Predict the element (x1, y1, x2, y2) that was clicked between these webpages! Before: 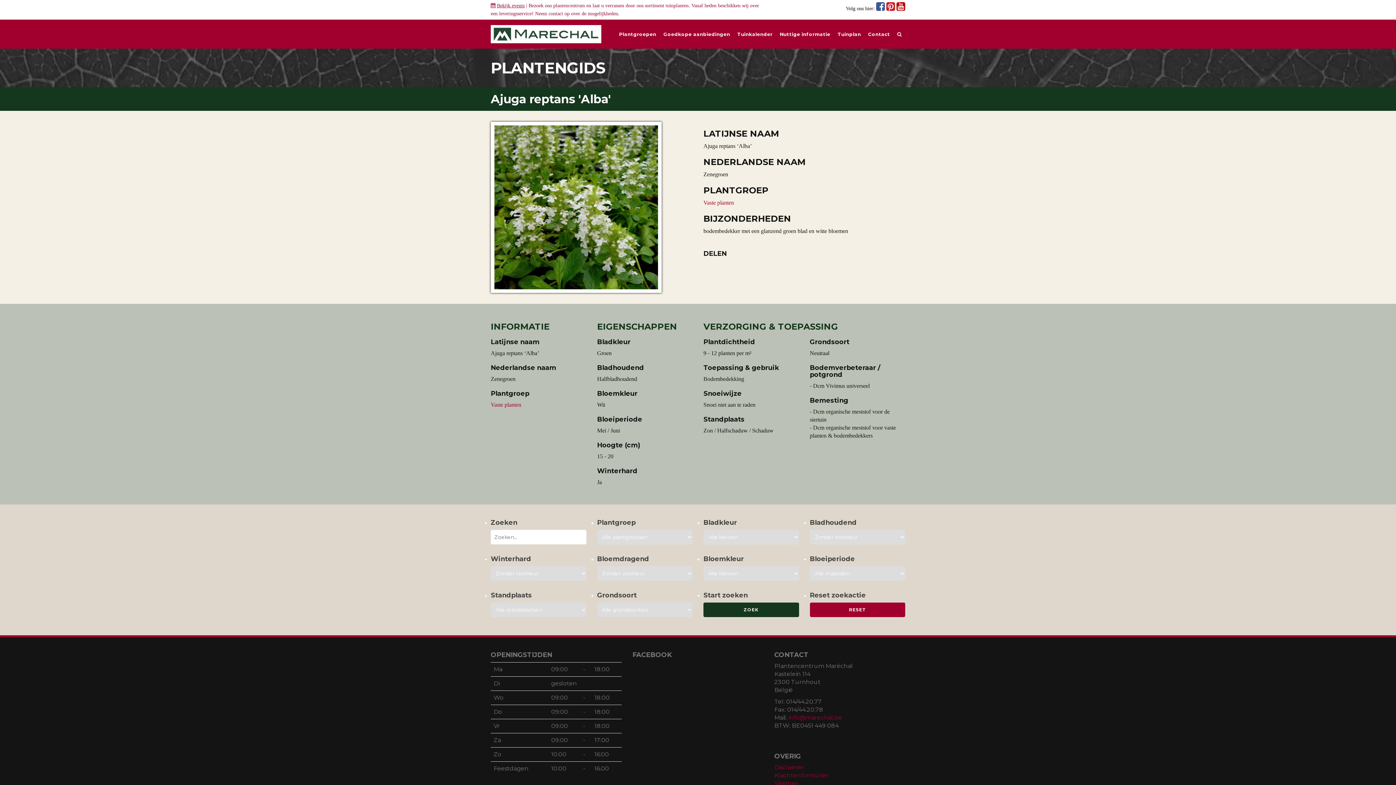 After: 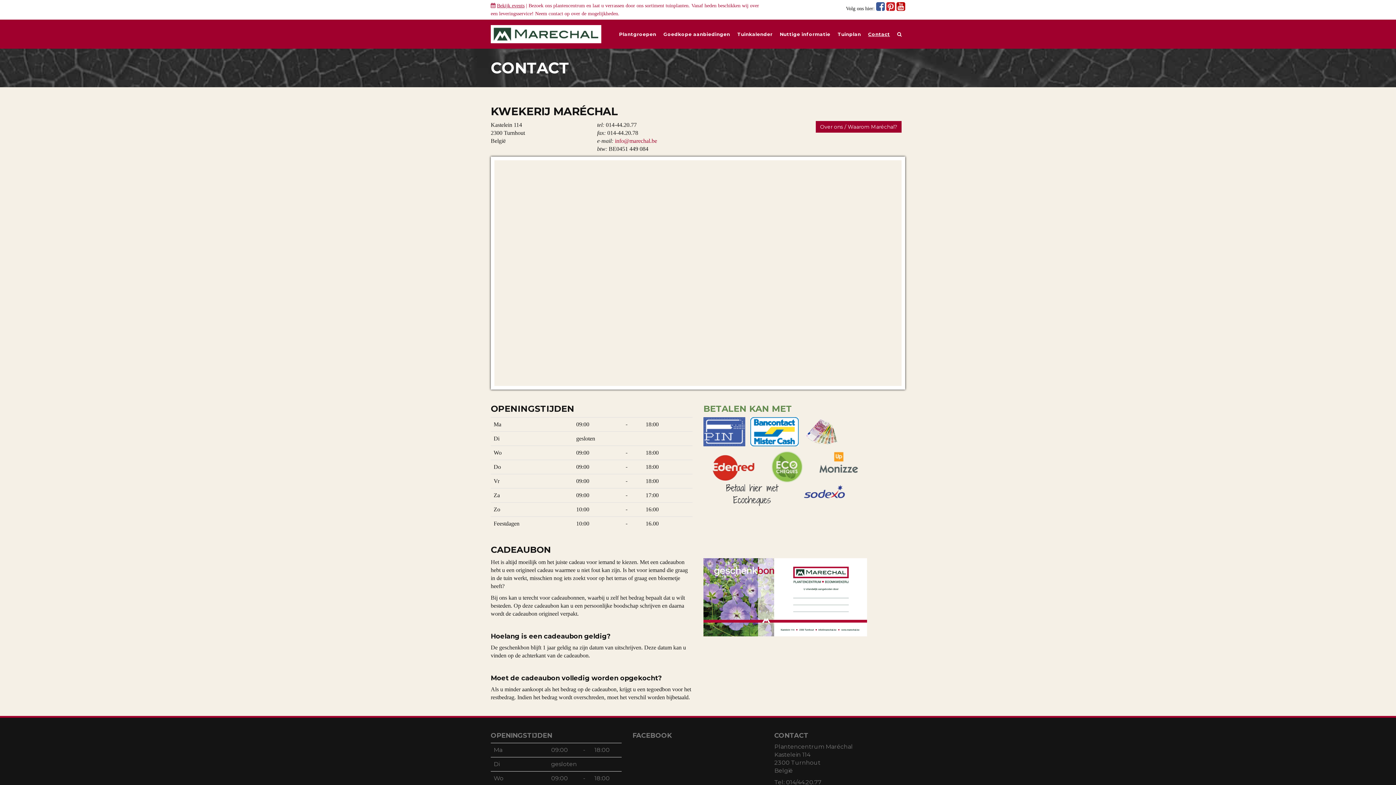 Action: label: contact bbox: (548, 10, 563, 16)